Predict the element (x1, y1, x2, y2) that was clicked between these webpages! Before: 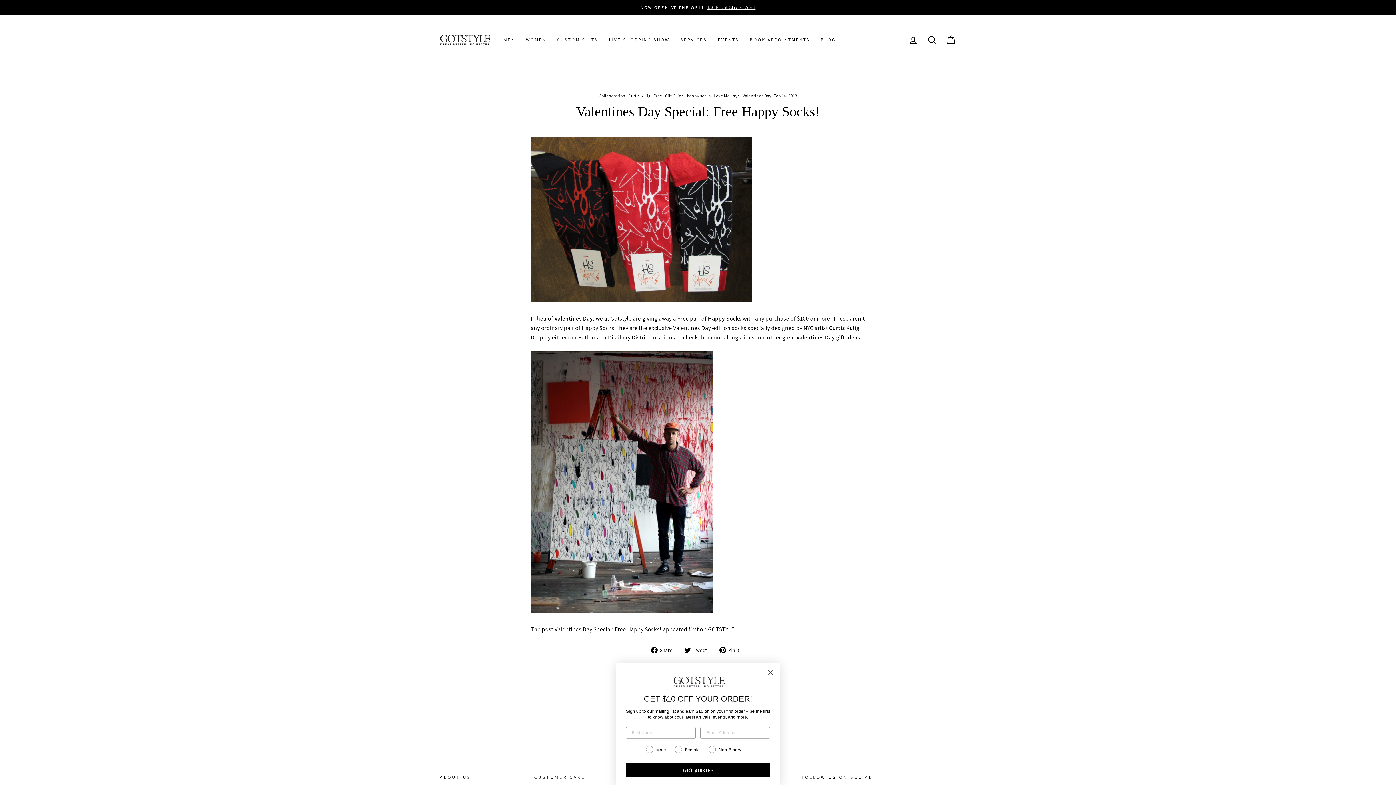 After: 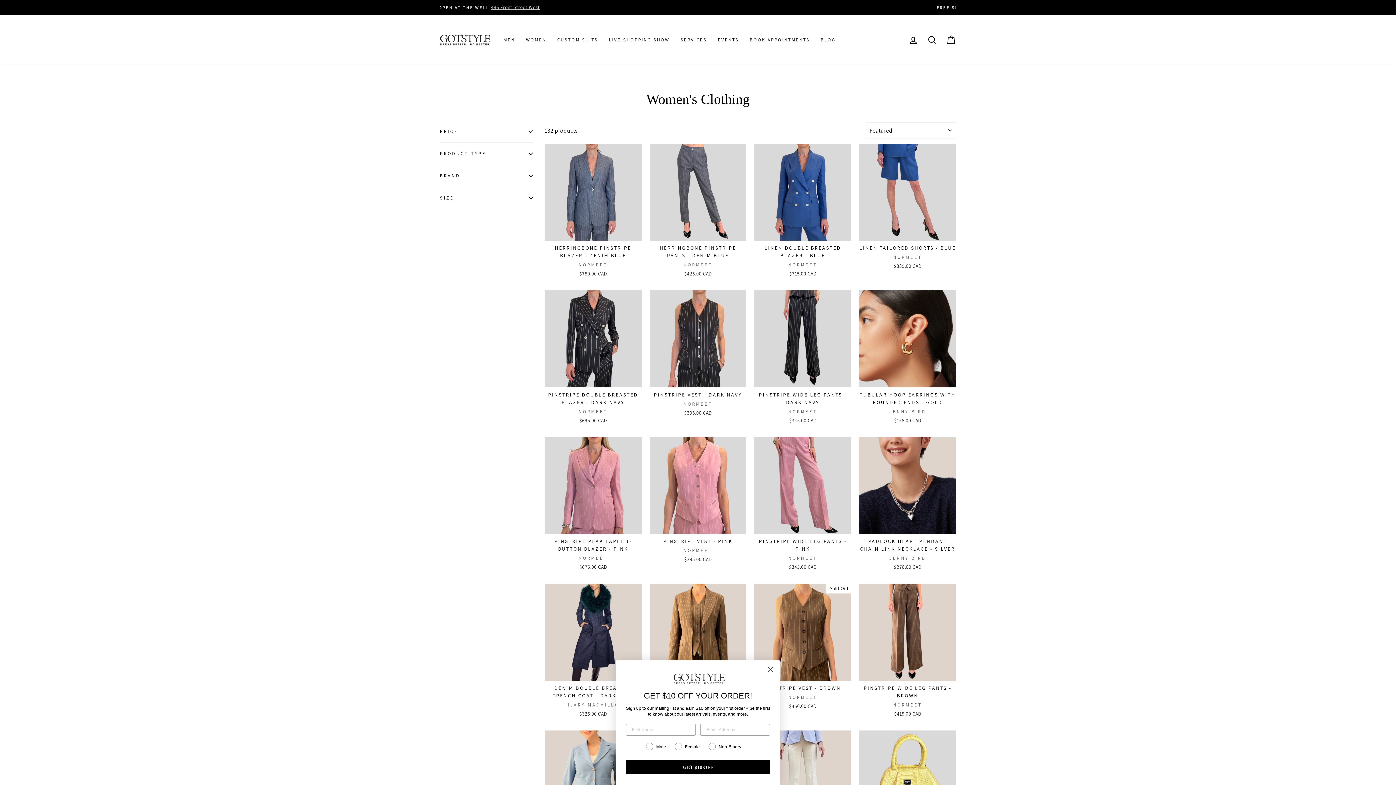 Action: label: WOMEN bbox: (520, 33, 551, 46)